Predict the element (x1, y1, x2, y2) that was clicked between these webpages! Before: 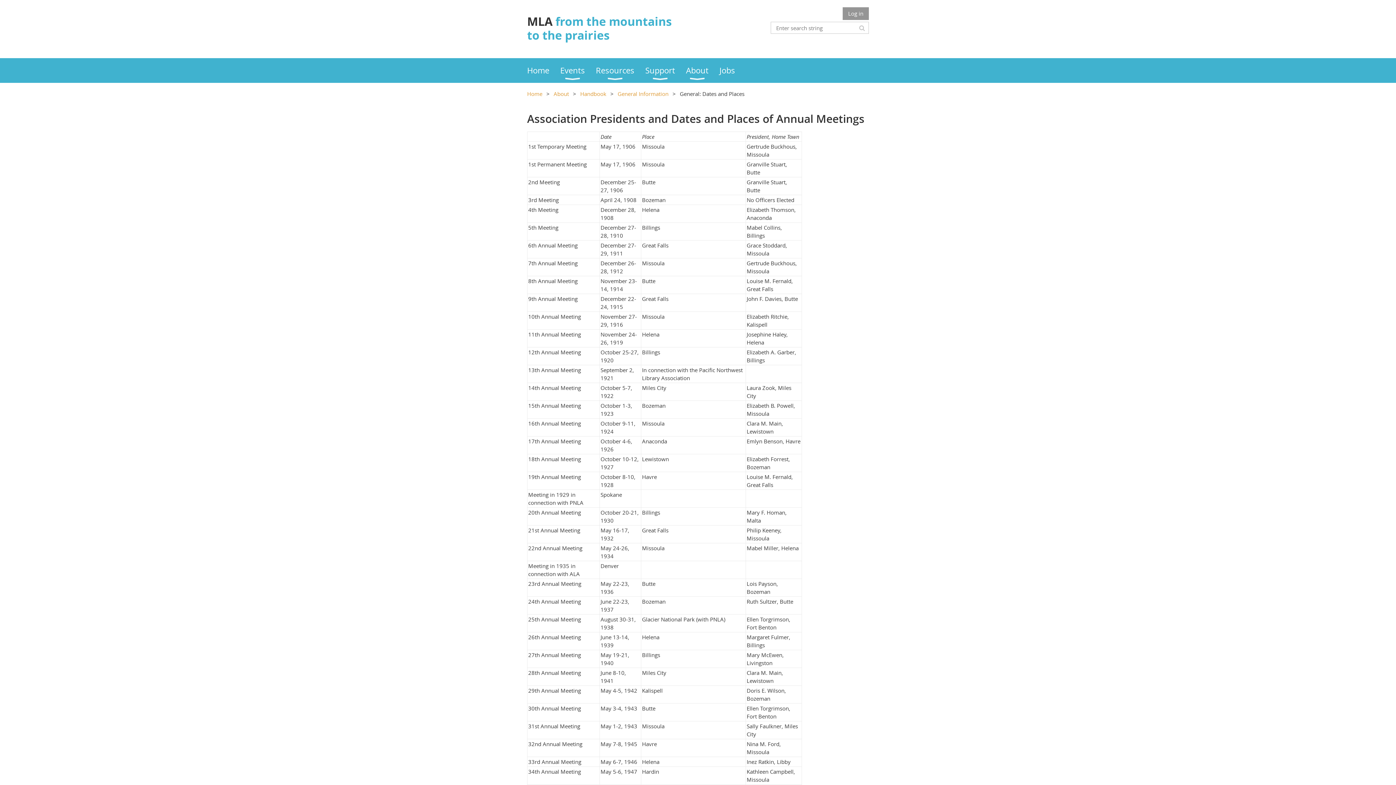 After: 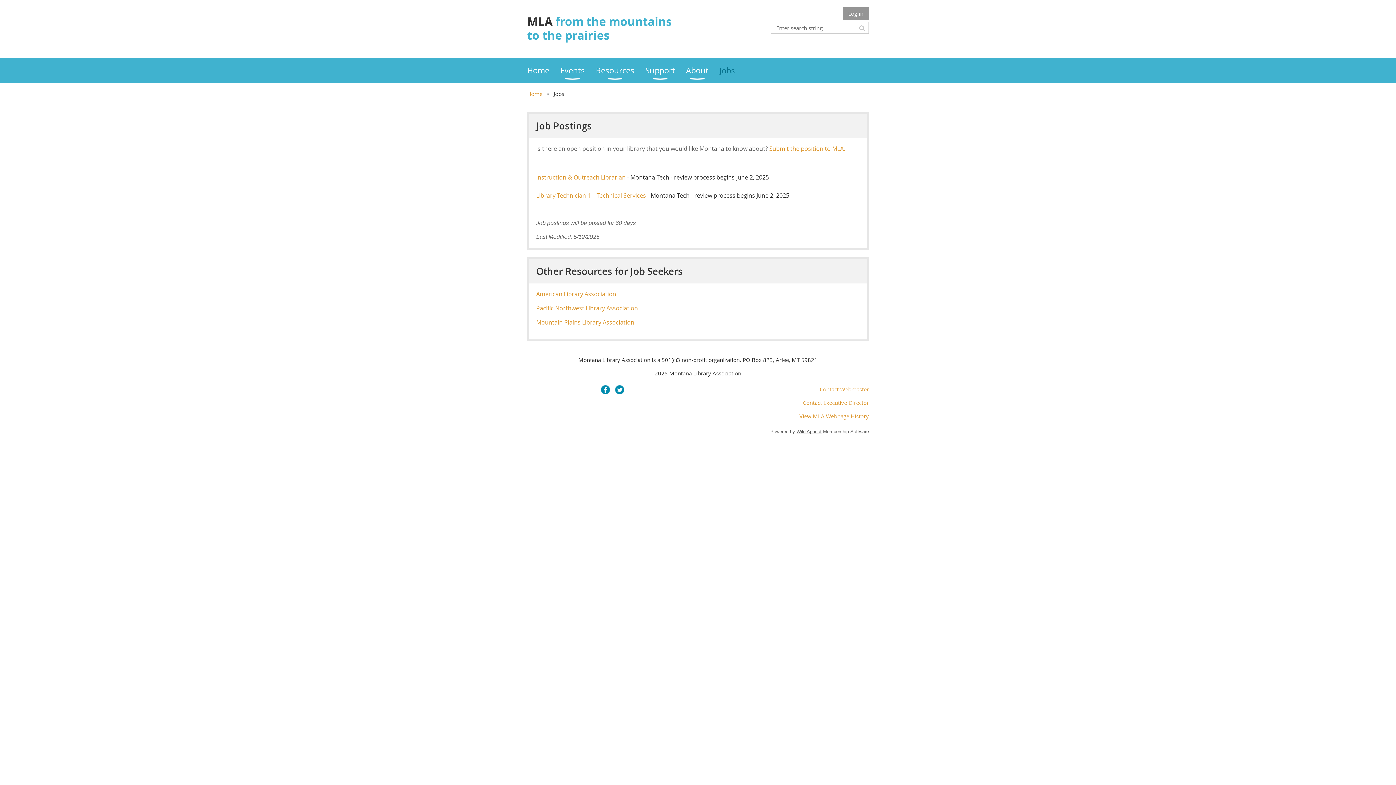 Action: label: Jobs bbox: (719, 58, 746, 82)